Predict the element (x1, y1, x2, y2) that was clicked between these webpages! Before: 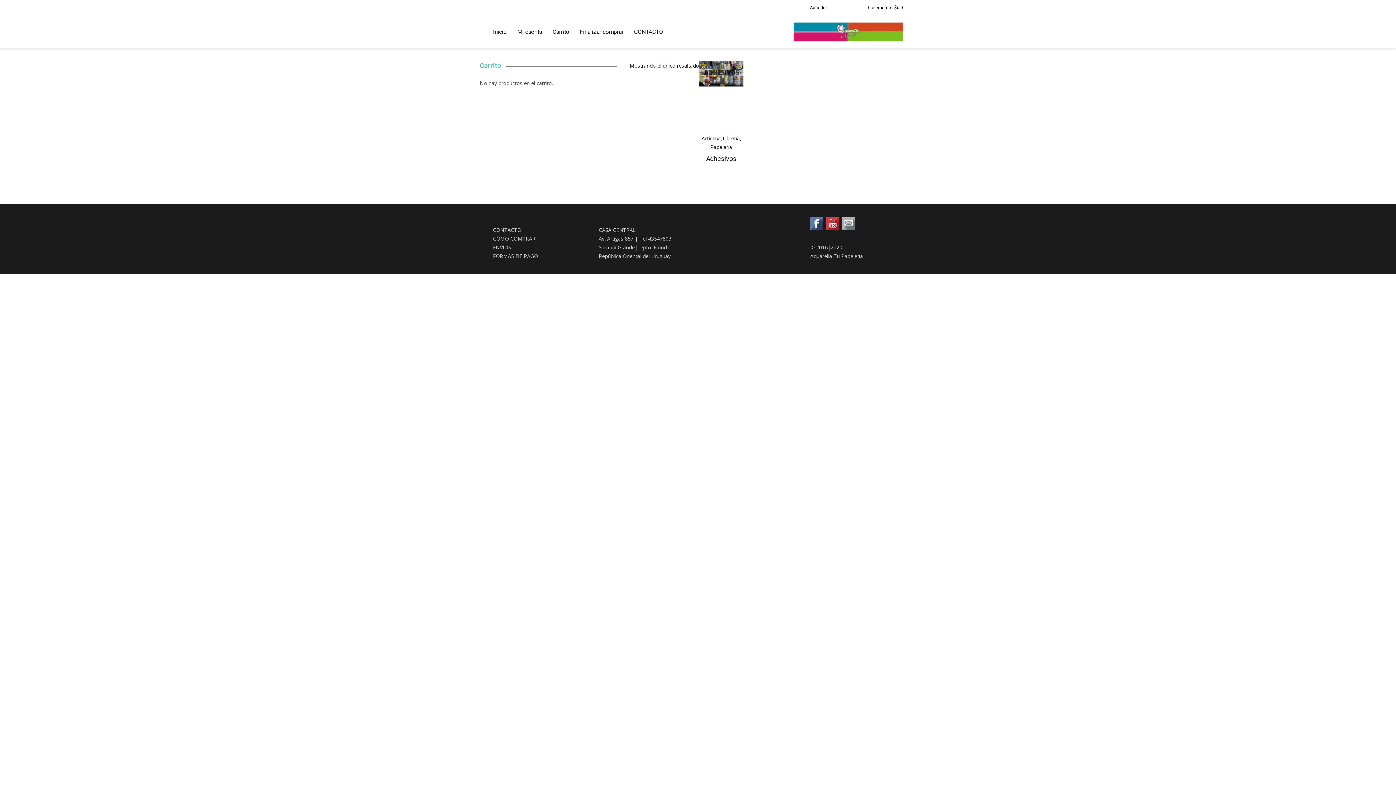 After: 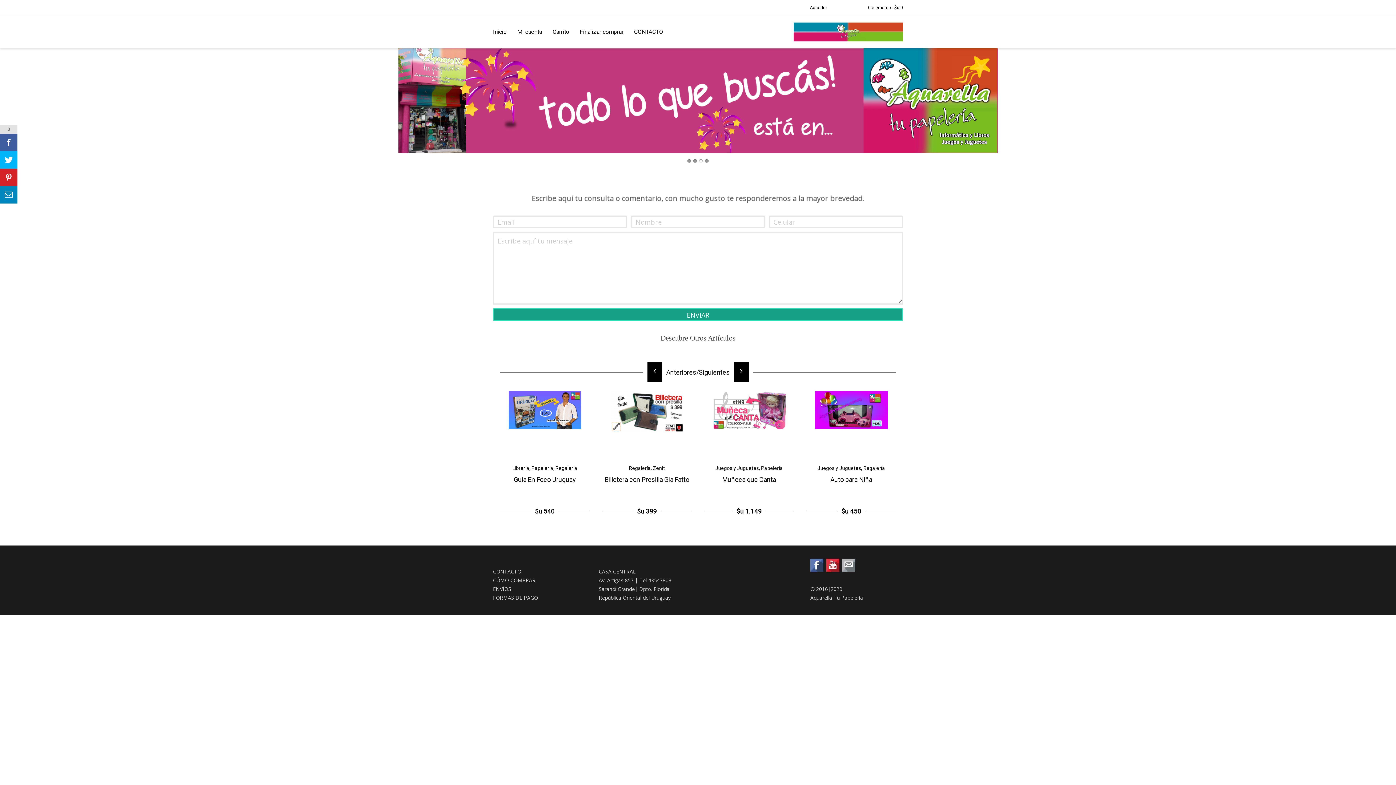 Action: label: CONTACTO bbox: (631, 16, 666, 48)